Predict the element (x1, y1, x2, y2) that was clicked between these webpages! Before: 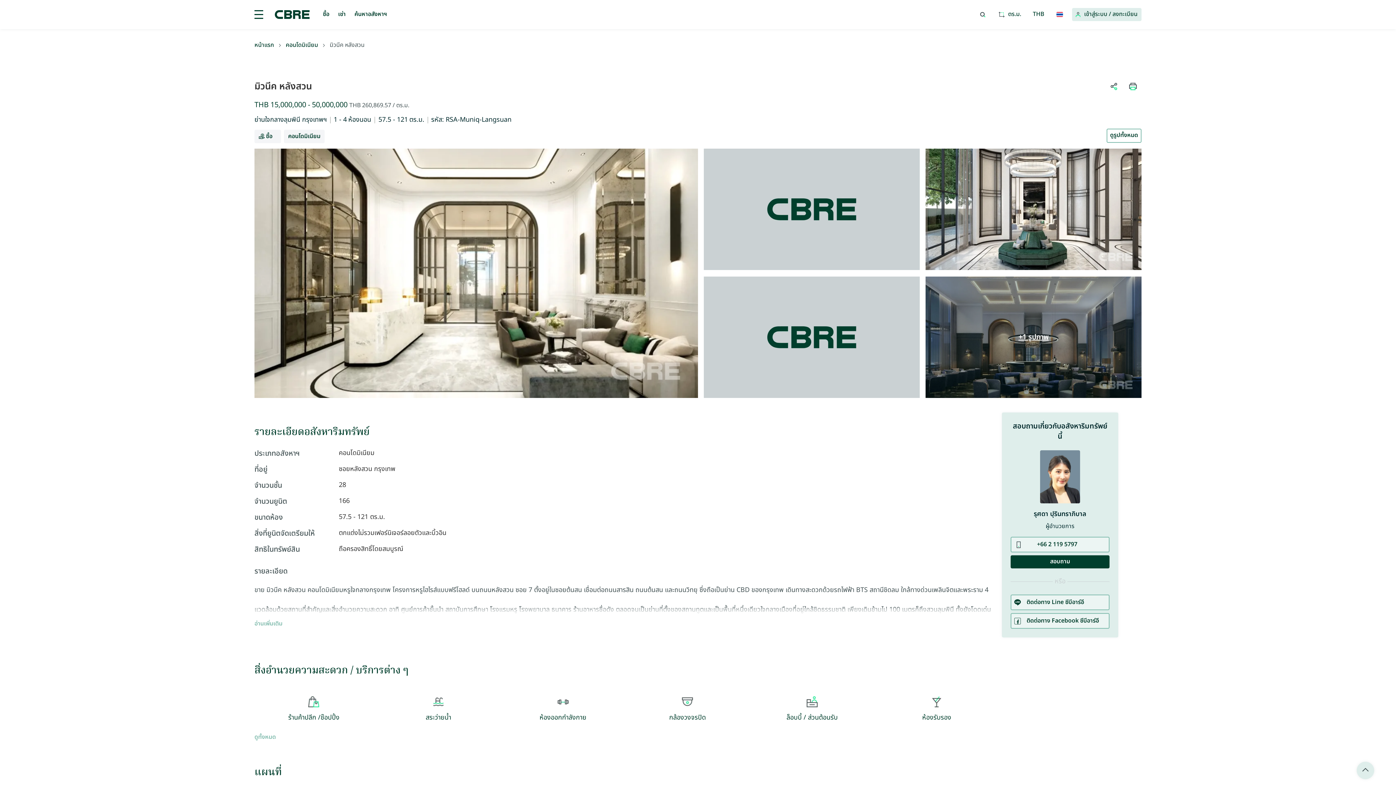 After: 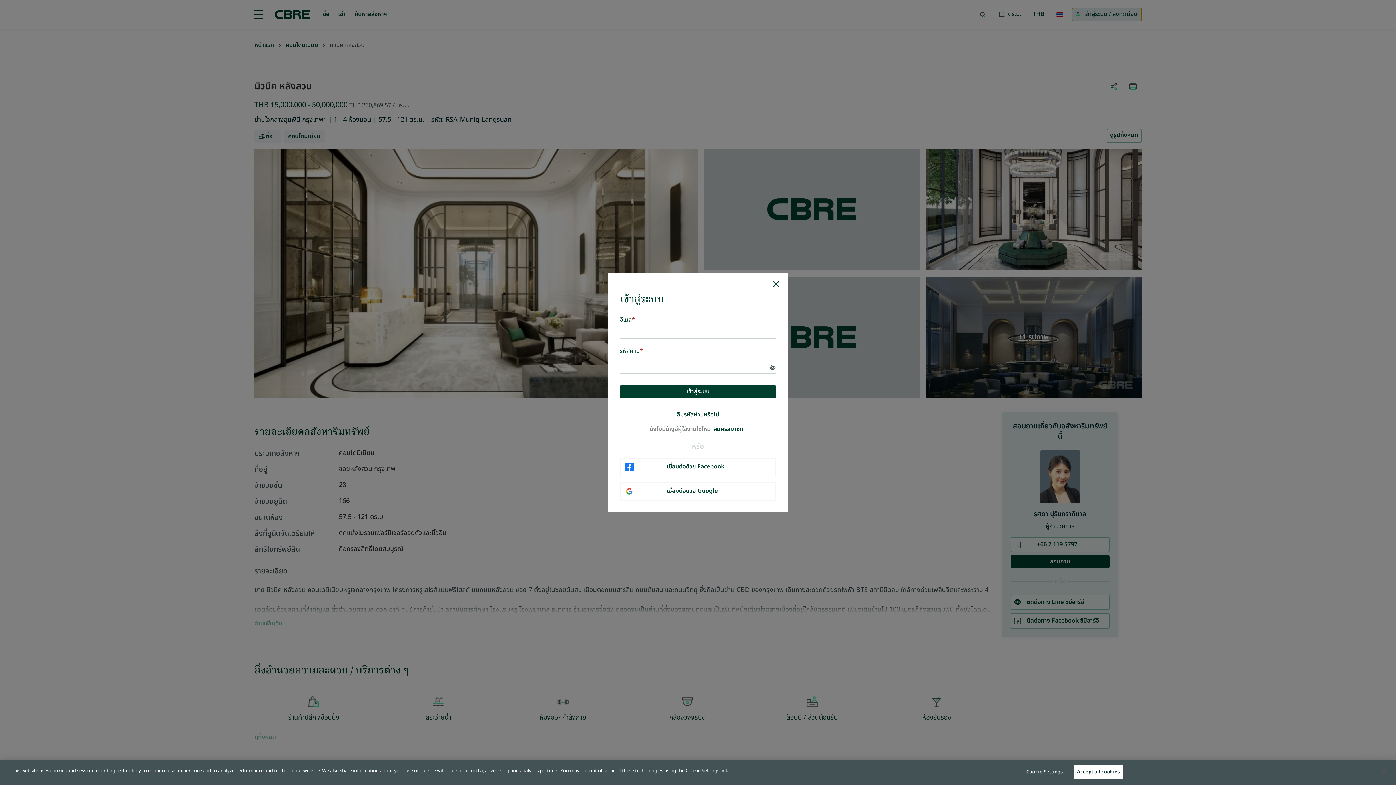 Action: label: Login bbox: (1072, 8, 1141, 21)